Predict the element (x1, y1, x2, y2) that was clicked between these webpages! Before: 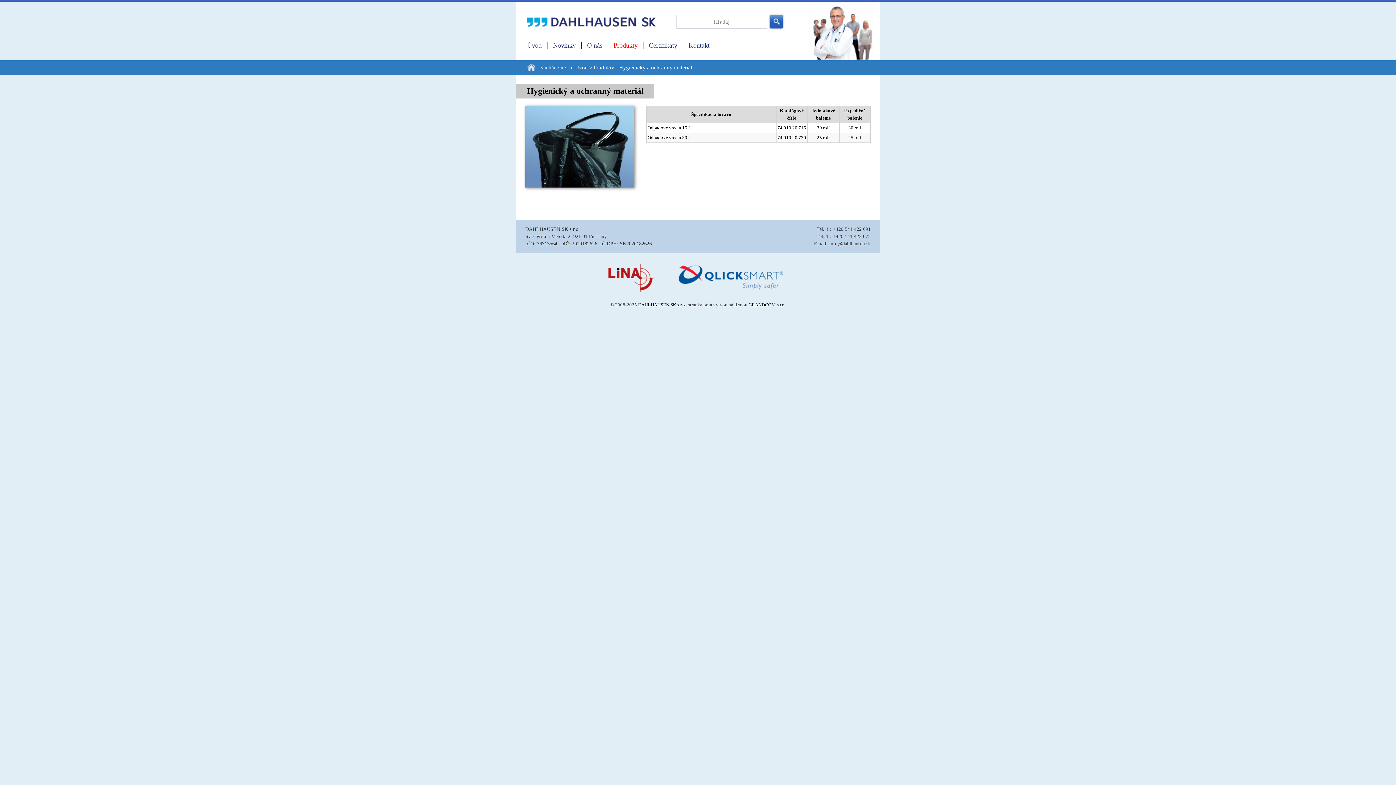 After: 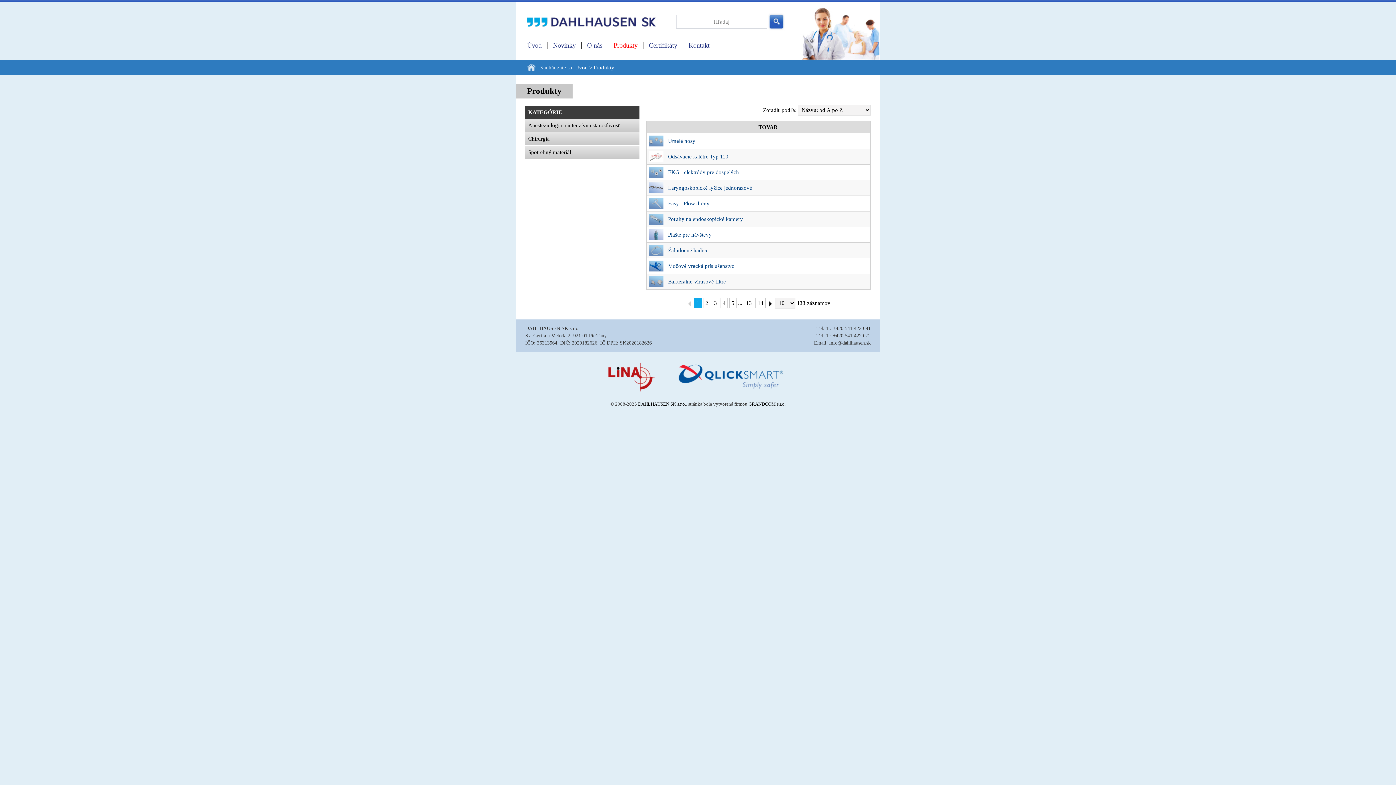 Action: label: Produkty bbox: (608, 41, 643, 49)